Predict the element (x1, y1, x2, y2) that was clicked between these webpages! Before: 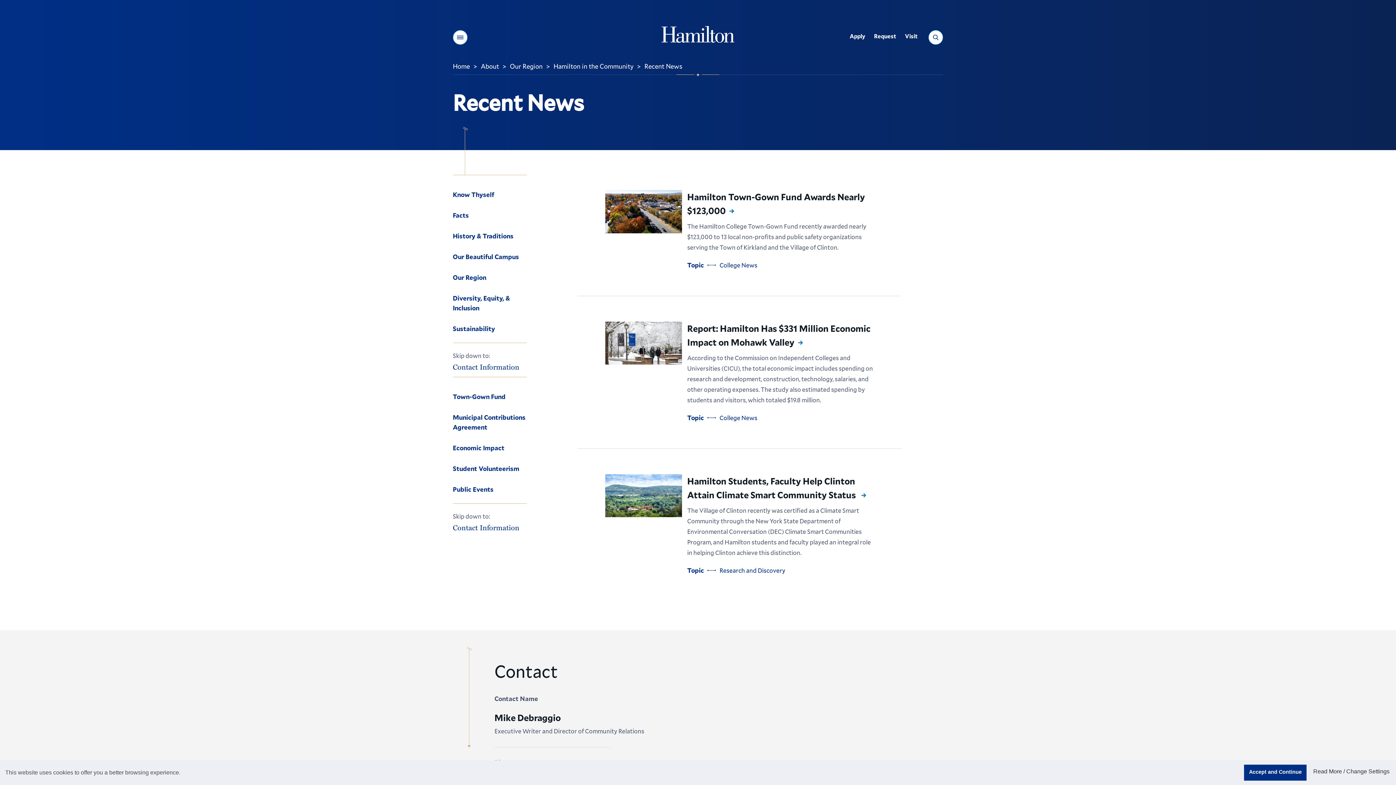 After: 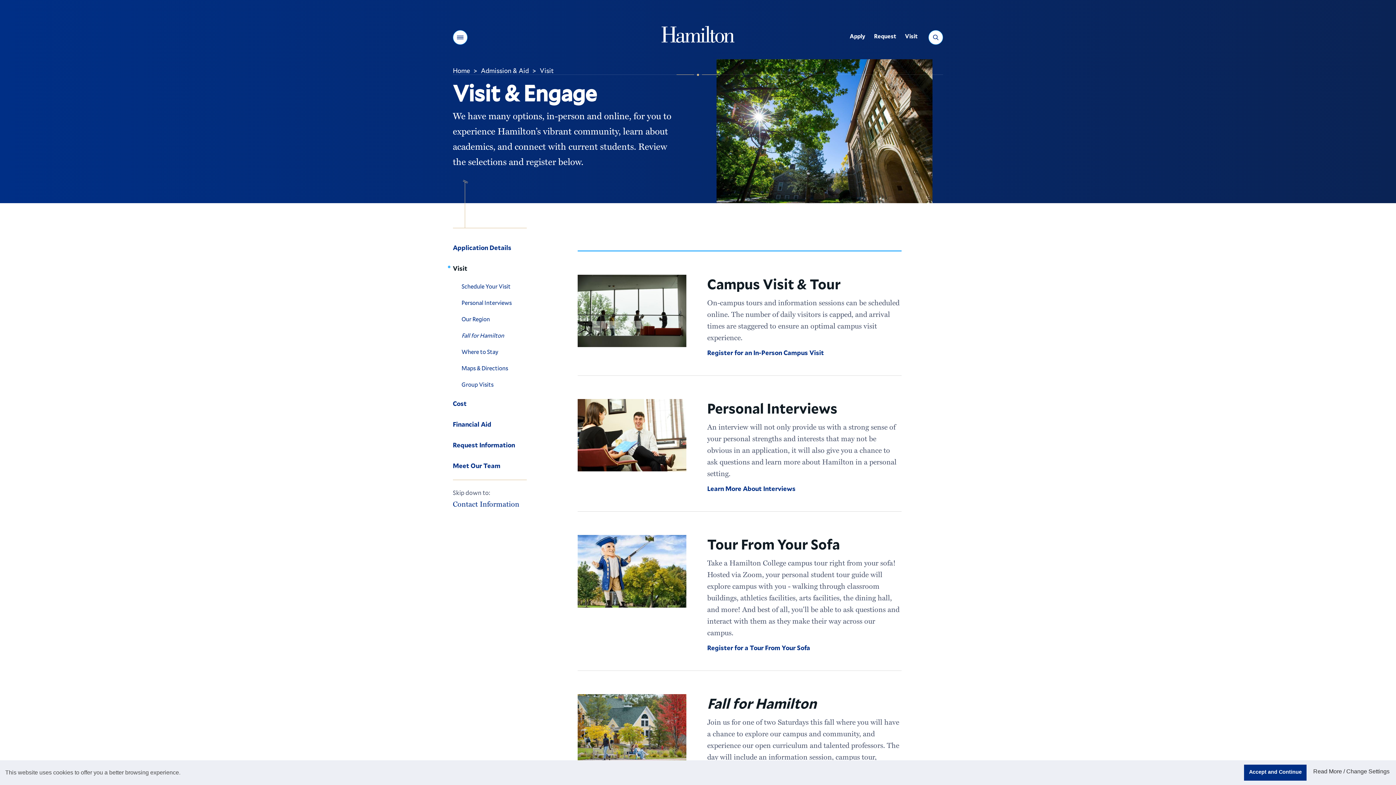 Action: label: Visit bbox: (900, 29, 922, 45)